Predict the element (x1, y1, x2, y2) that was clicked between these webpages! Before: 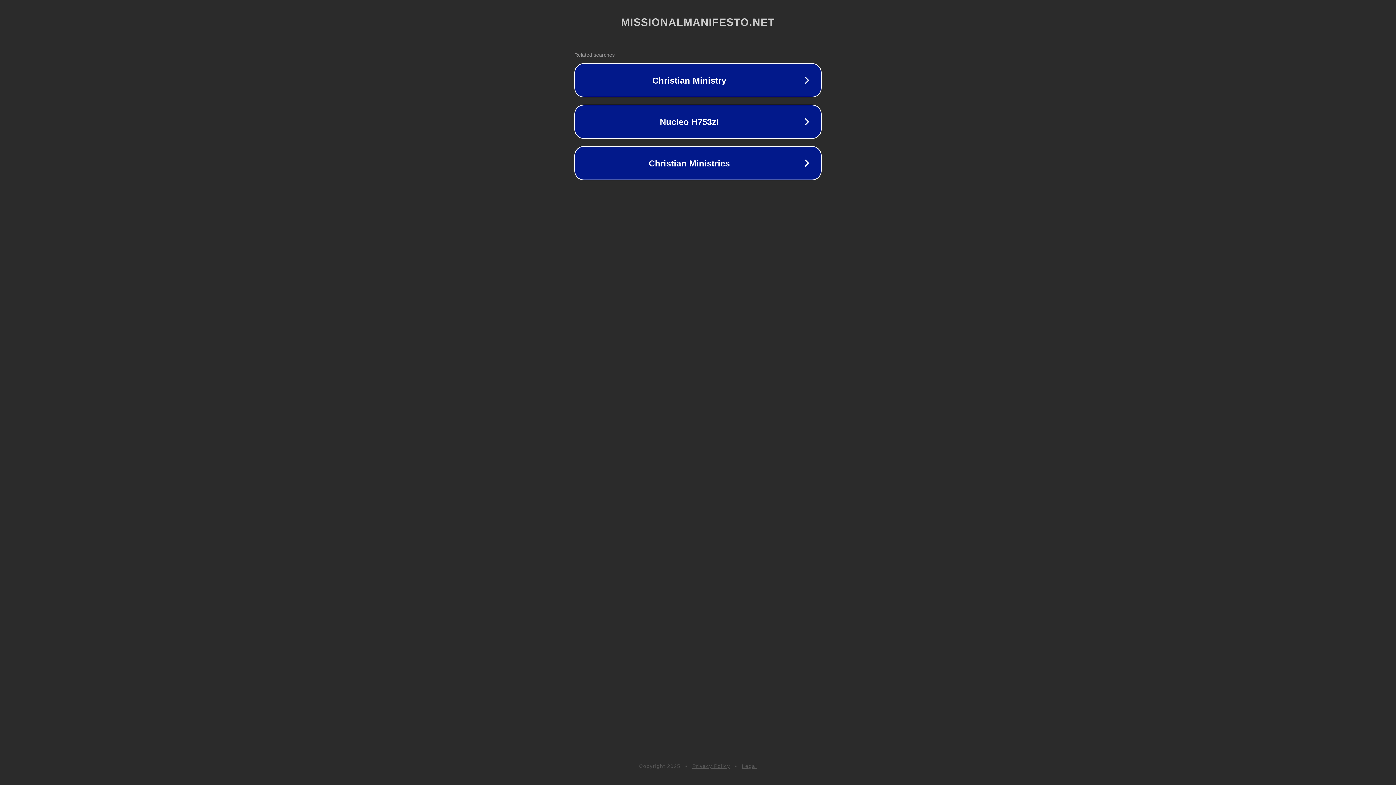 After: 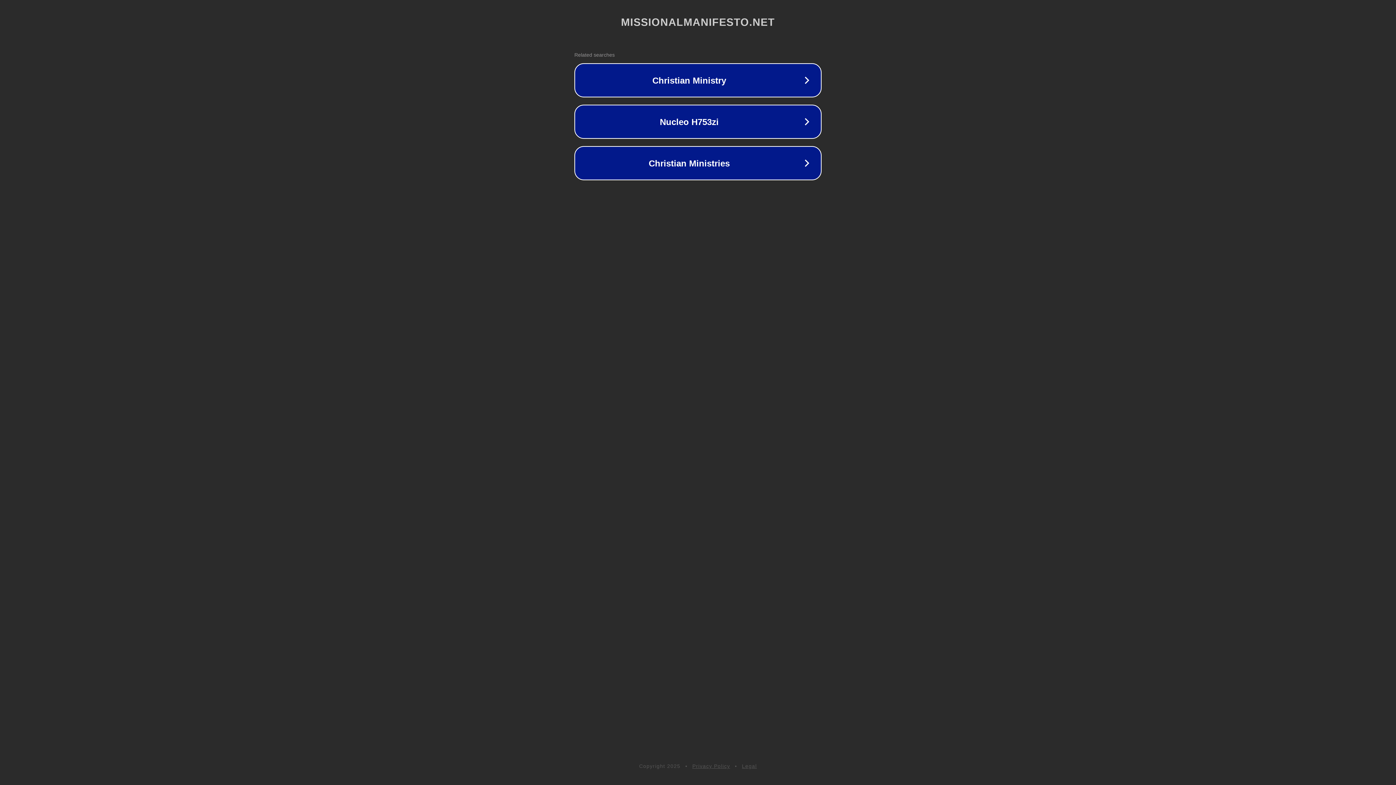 Action: bbox: (742, 763, 757, 769) label: Legal